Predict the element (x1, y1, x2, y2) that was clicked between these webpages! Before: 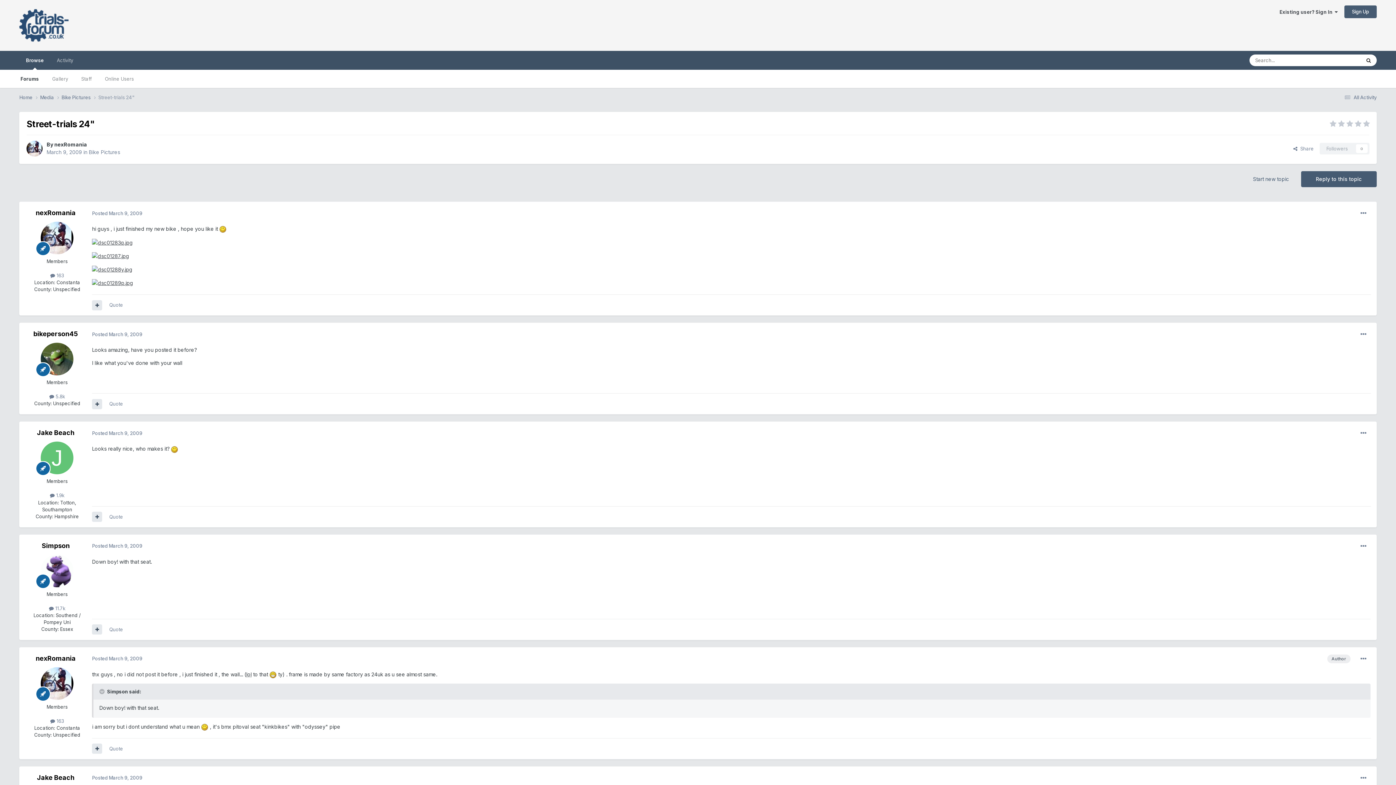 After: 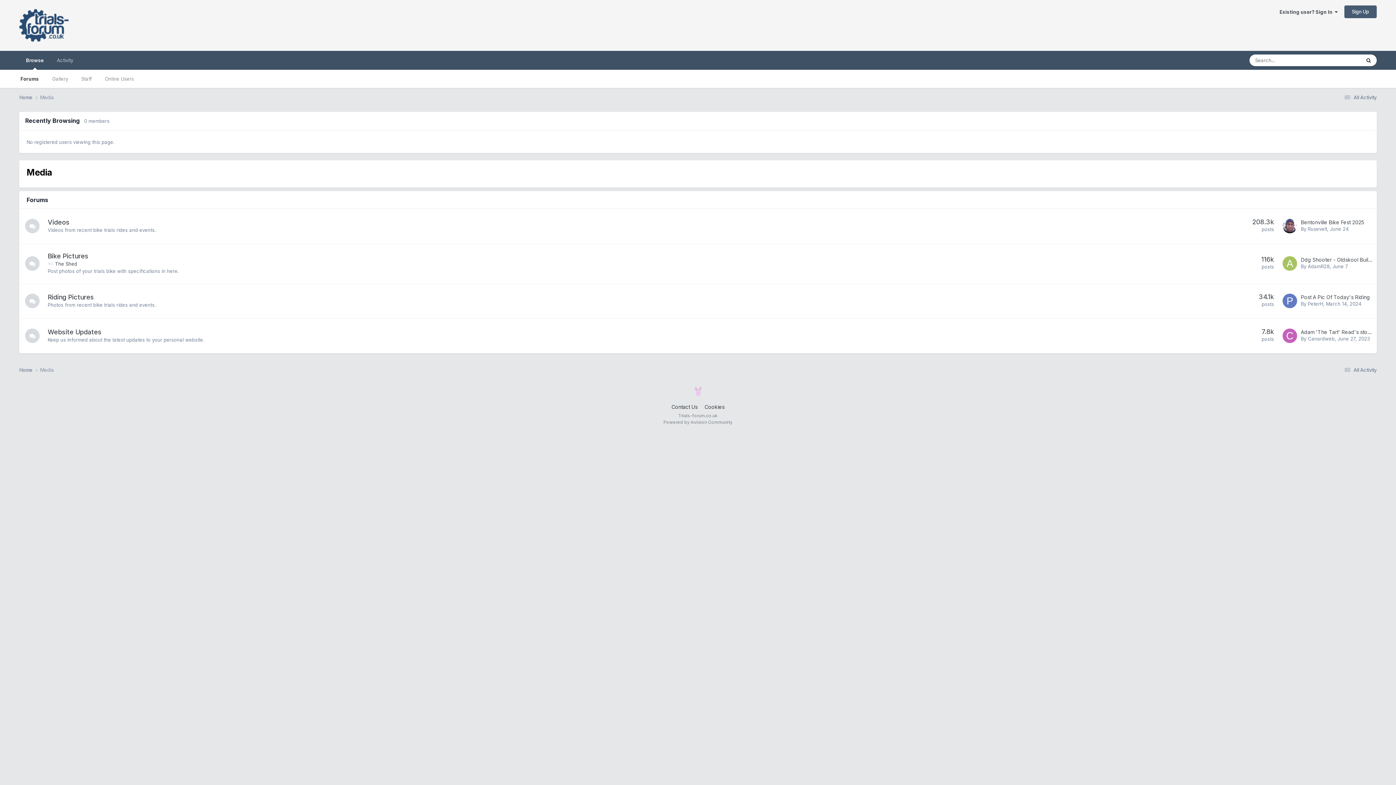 Action: bbox: (40, 94, 61, 101) label: Media 